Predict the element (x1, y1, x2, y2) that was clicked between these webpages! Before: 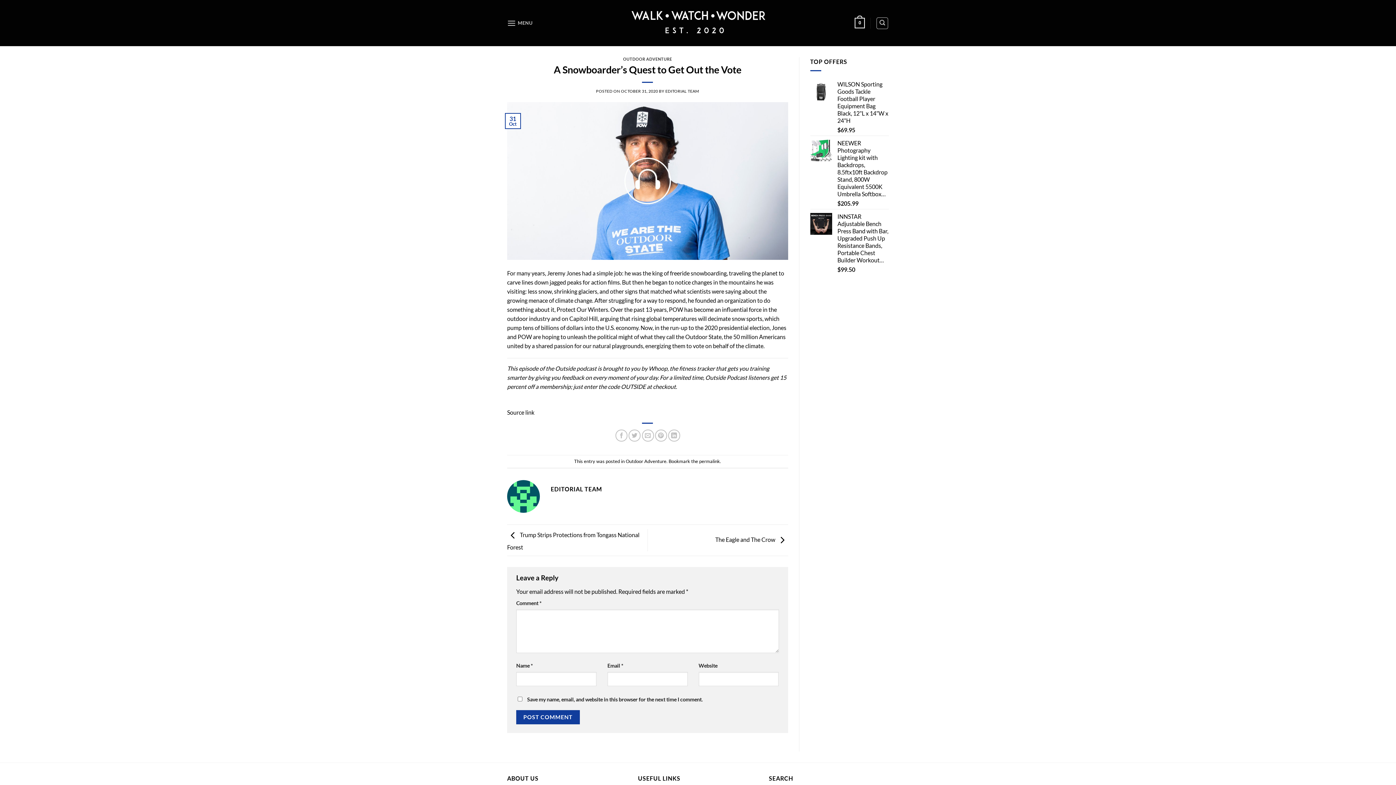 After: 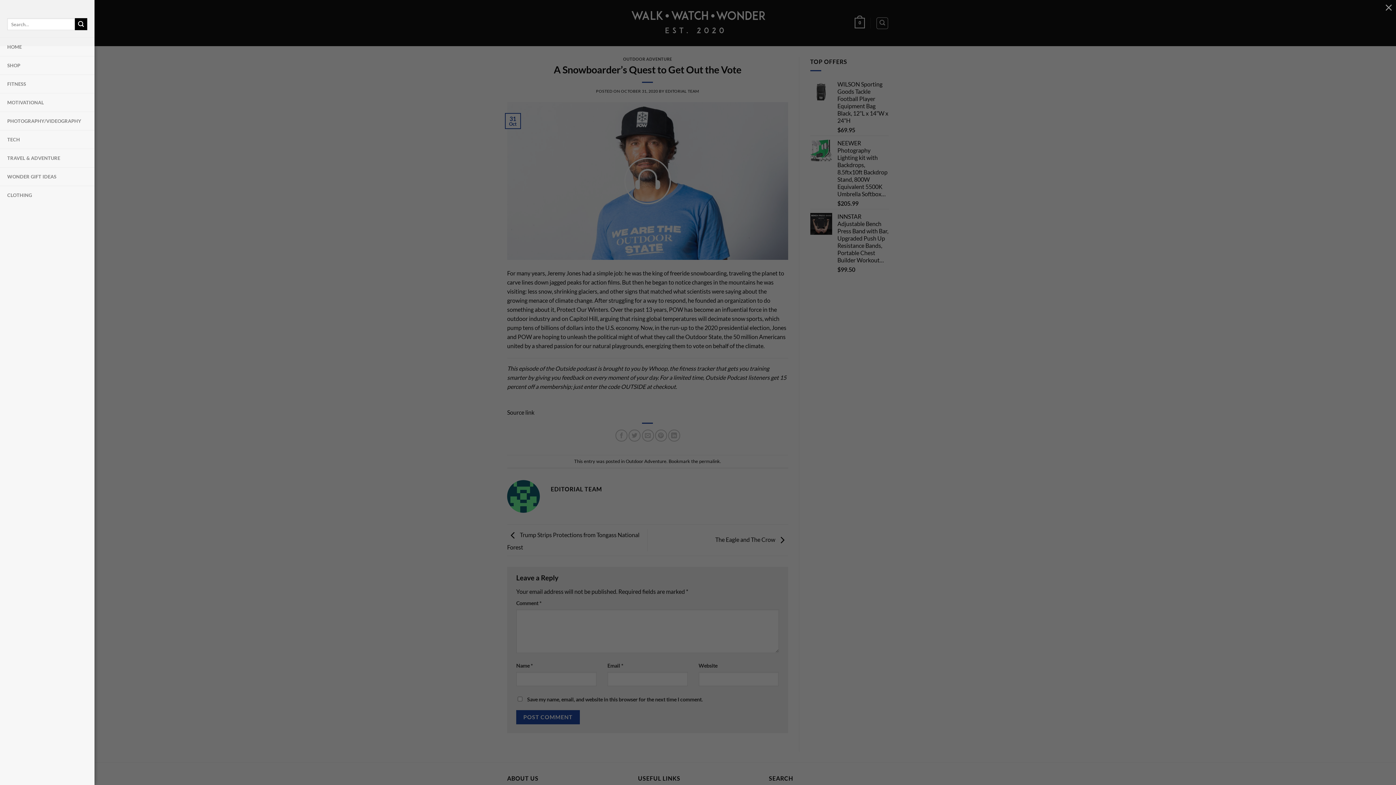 Action: bbox: (507, 14, 532, 32) label: Menu